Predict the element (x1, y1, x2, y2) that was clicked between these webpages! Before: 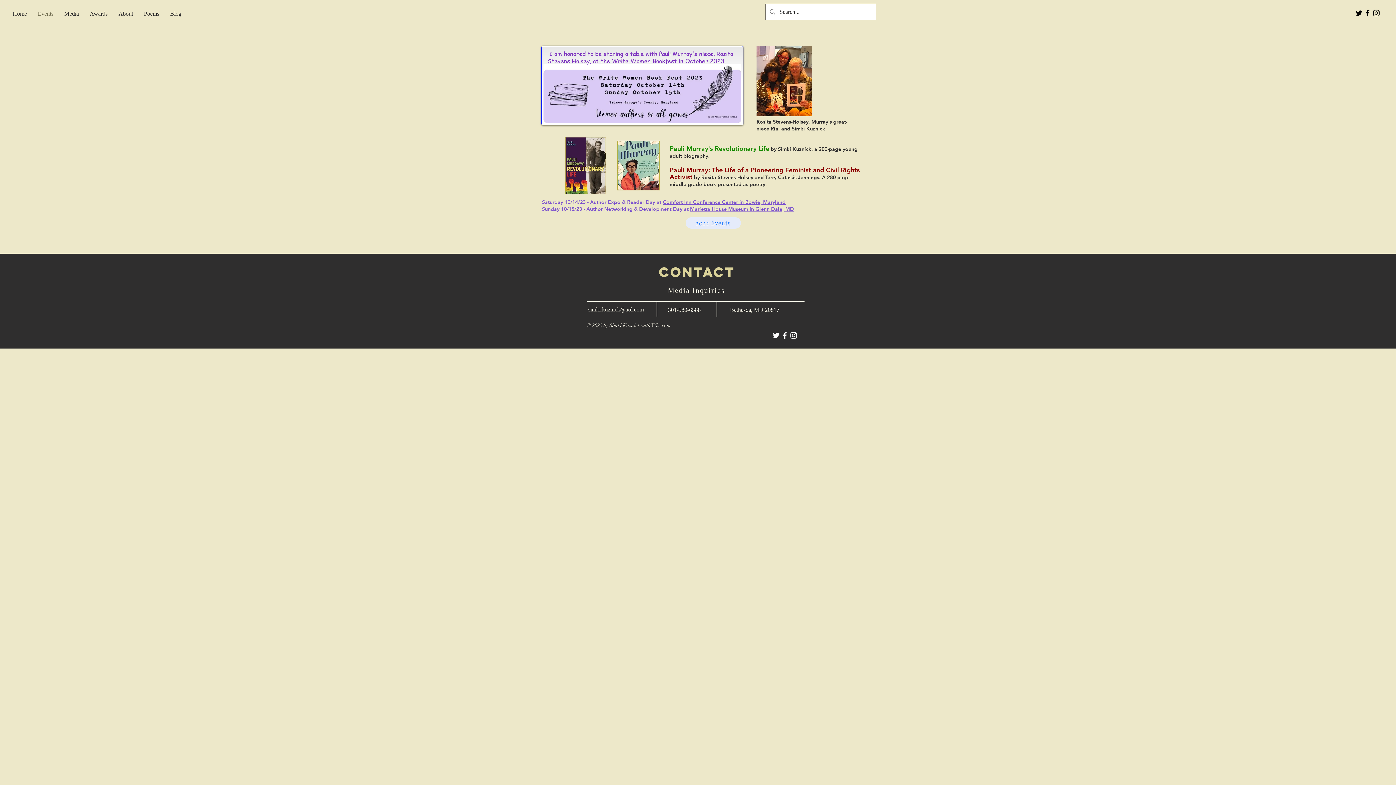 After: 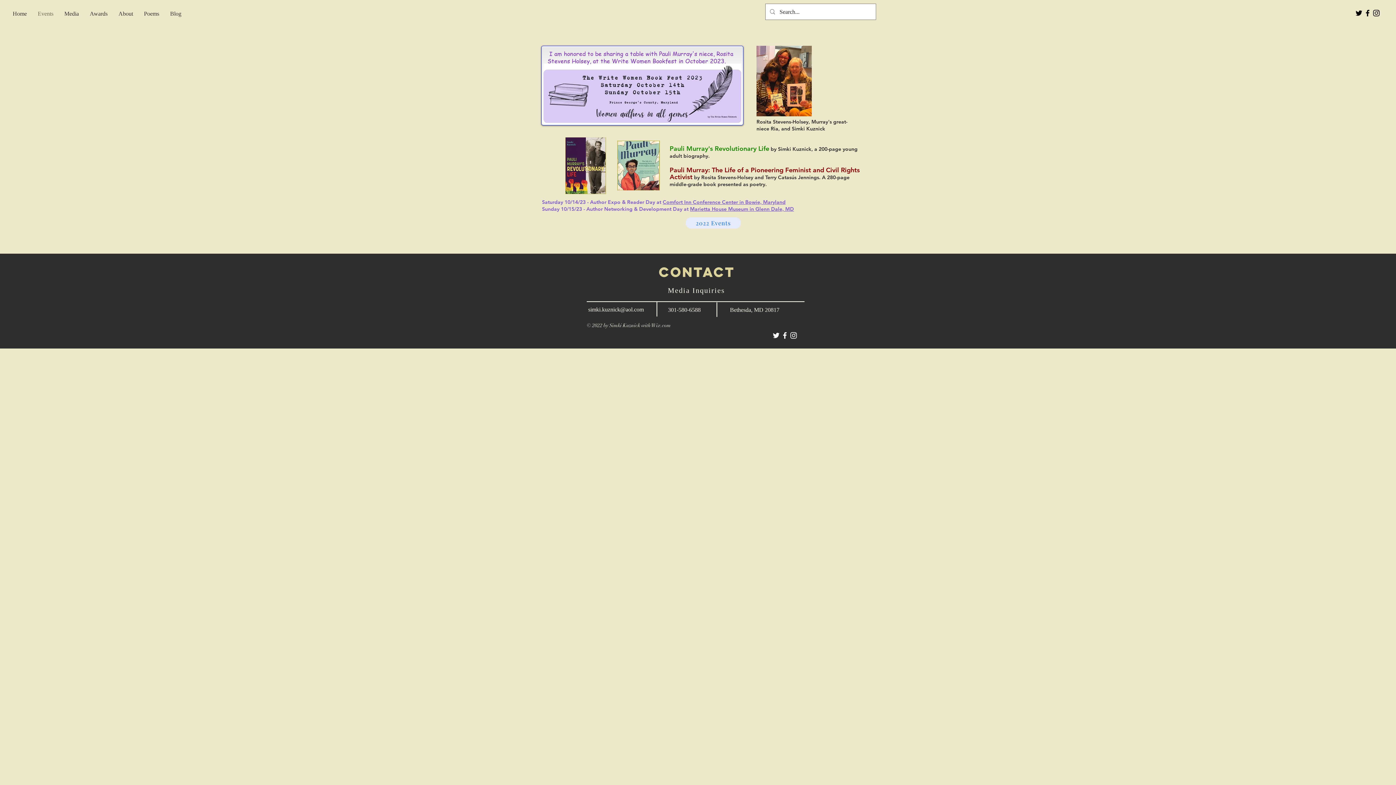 Action: label: White Instagram Icon bbox: (789, 331, 798, 340)